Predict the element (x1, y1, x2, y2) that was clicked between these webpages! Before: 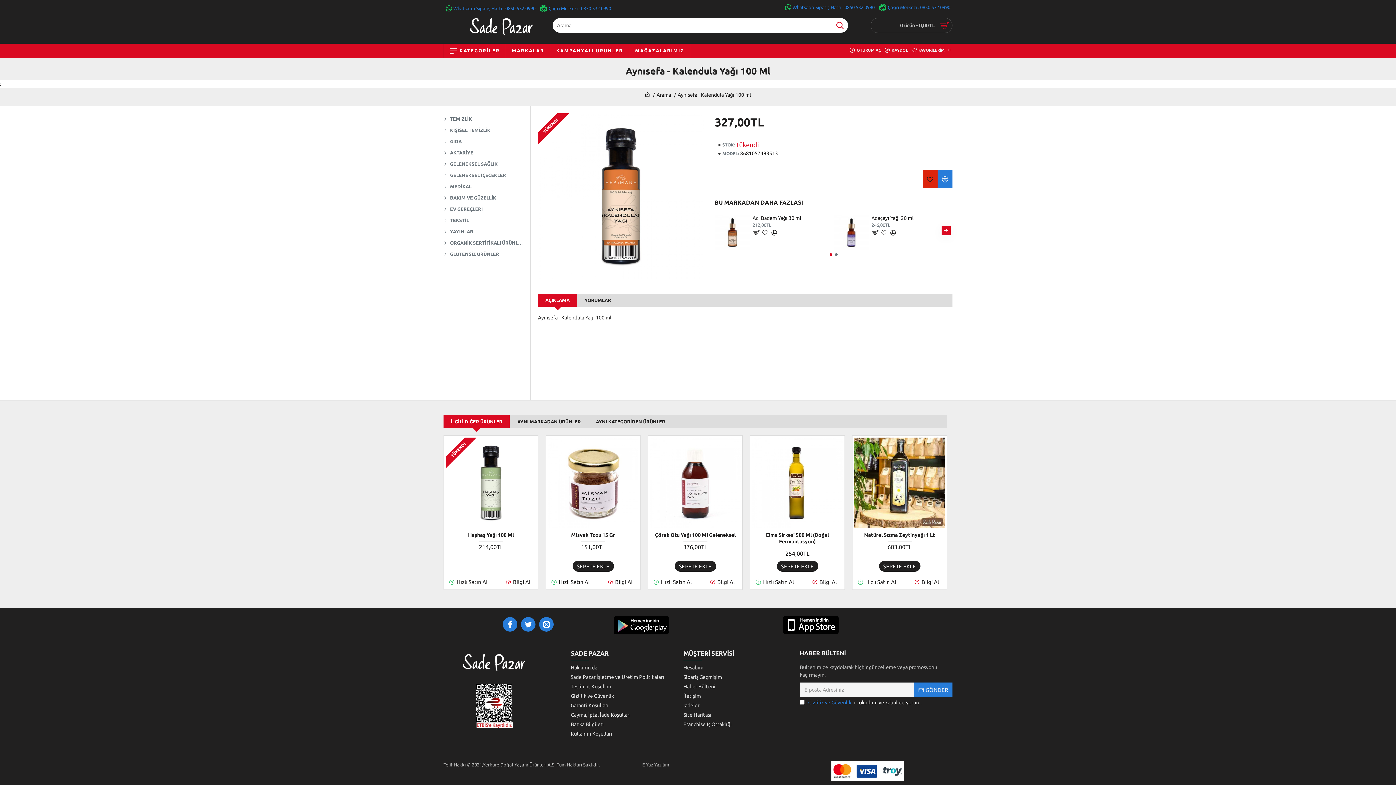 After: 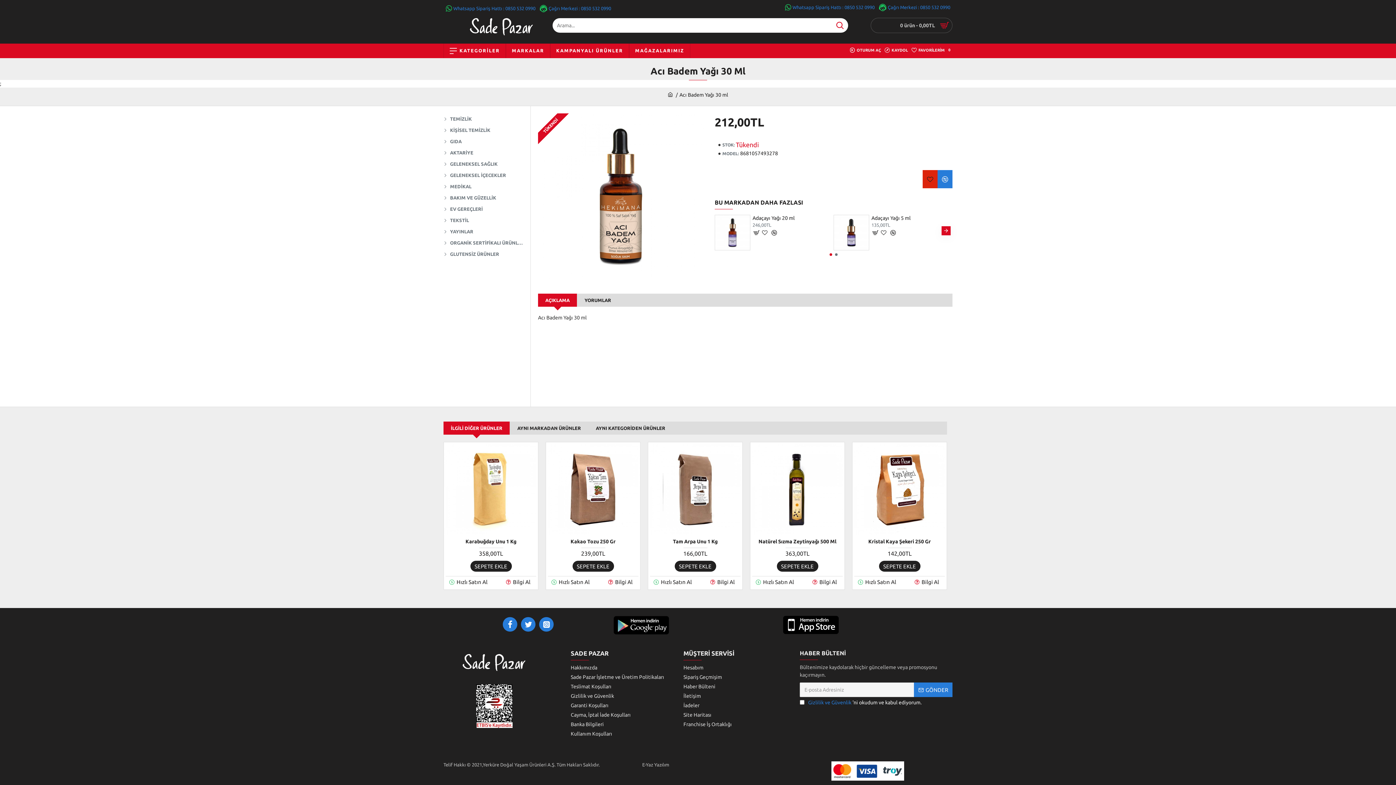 Action: bbox: (752, 214, 833, 221) label: Acı Badem Yağı 30 ml